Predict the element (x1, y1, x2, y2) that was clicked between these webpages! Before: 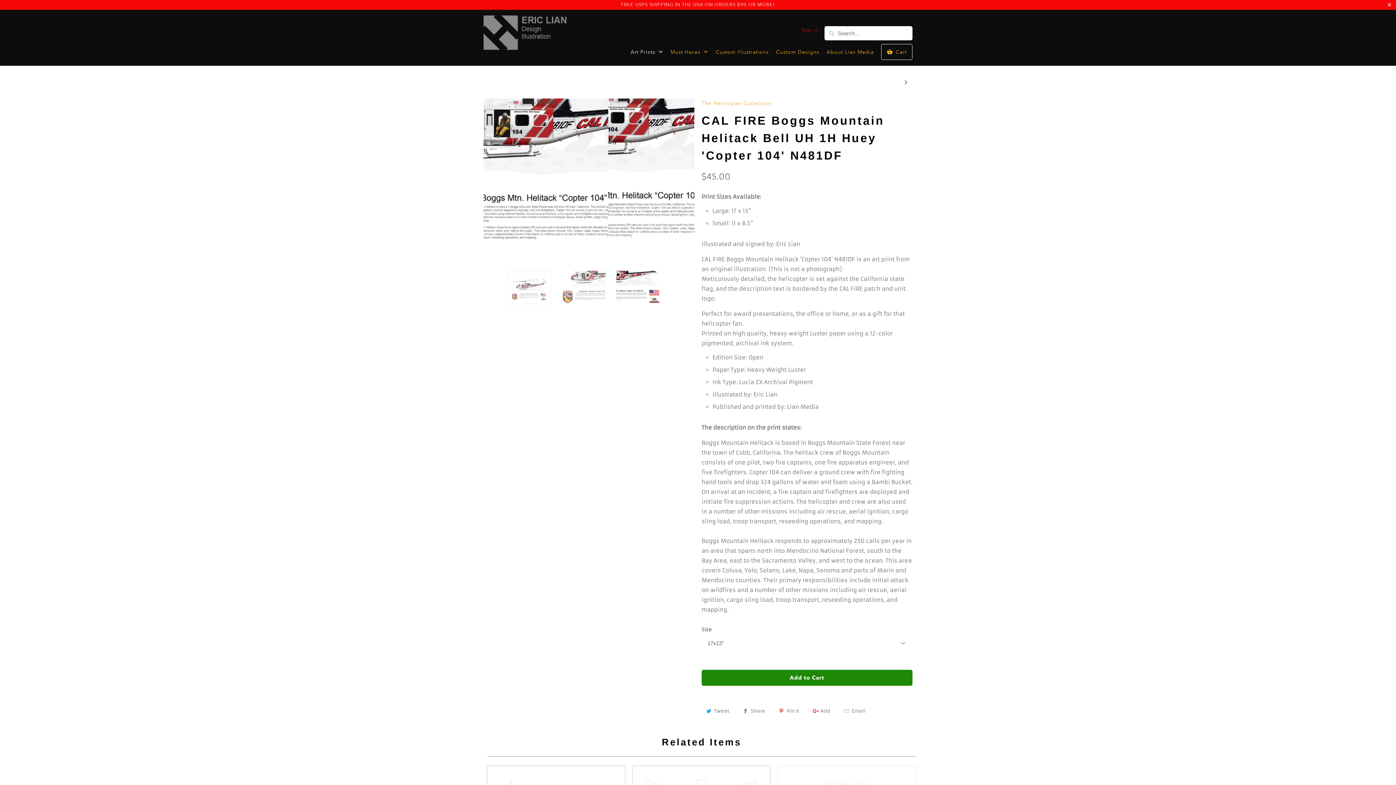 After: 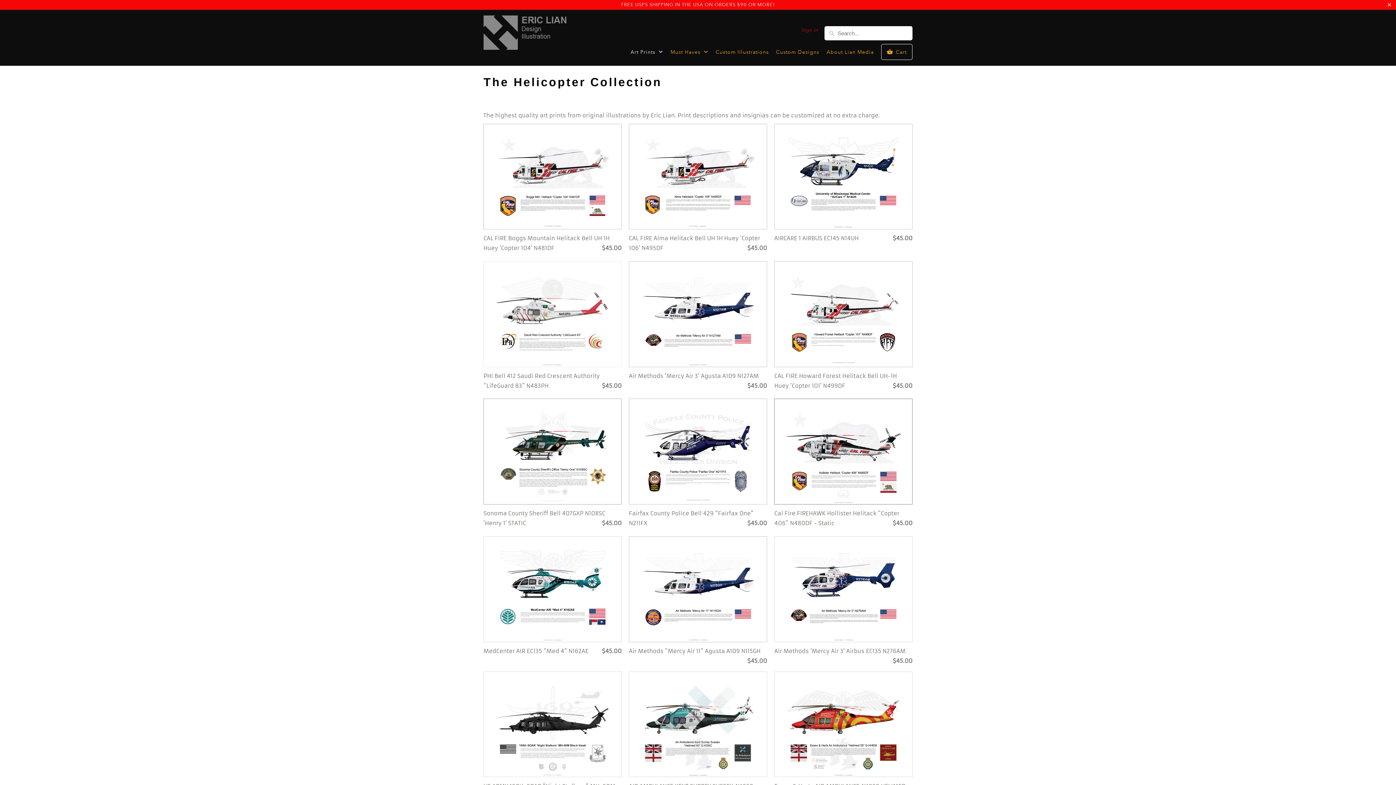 Action: bbox: (701, 98, 912, 112) label: The Helicopter Collection